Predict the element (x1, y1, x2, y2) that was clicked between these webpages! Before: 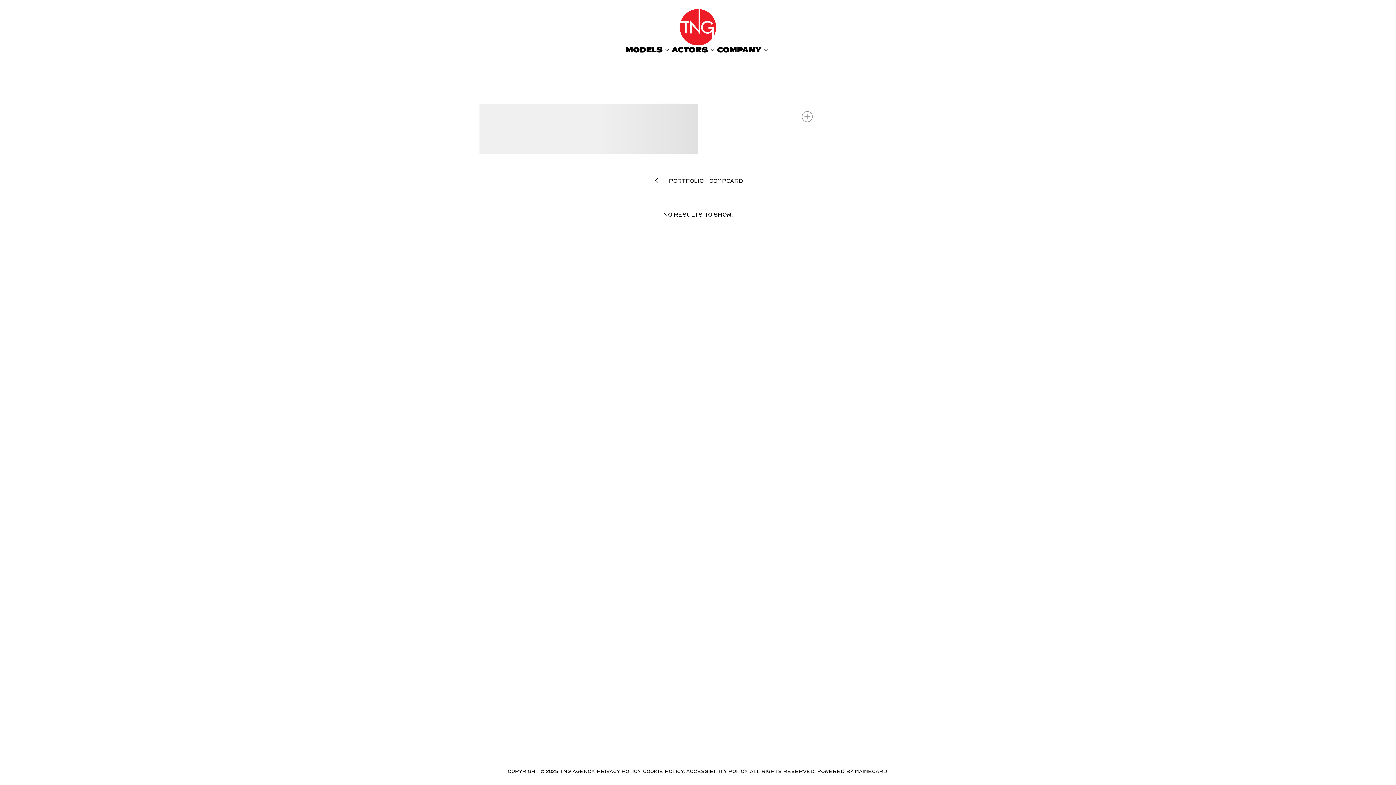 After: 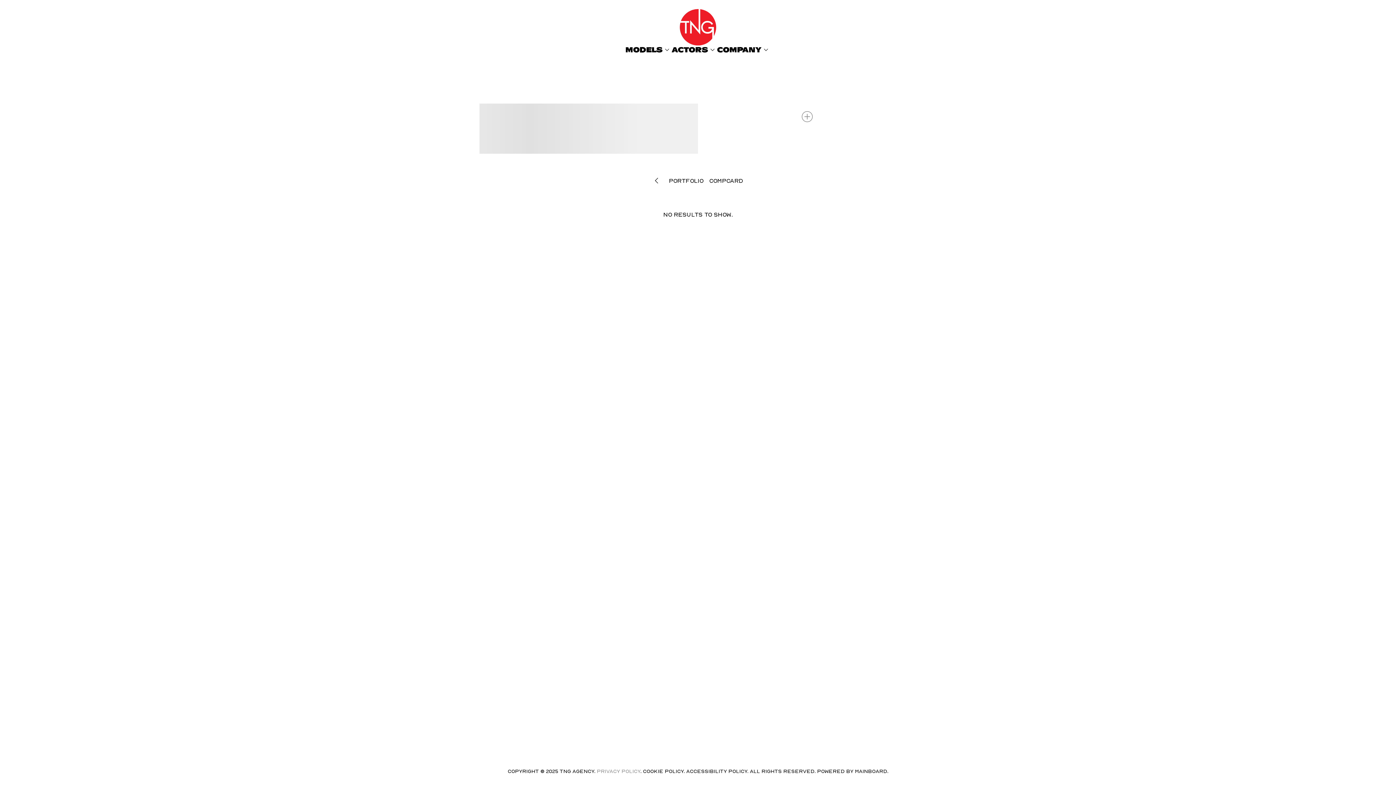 Action: label: PRIVACY POLICY bbox: (596, 768, 640, 774)